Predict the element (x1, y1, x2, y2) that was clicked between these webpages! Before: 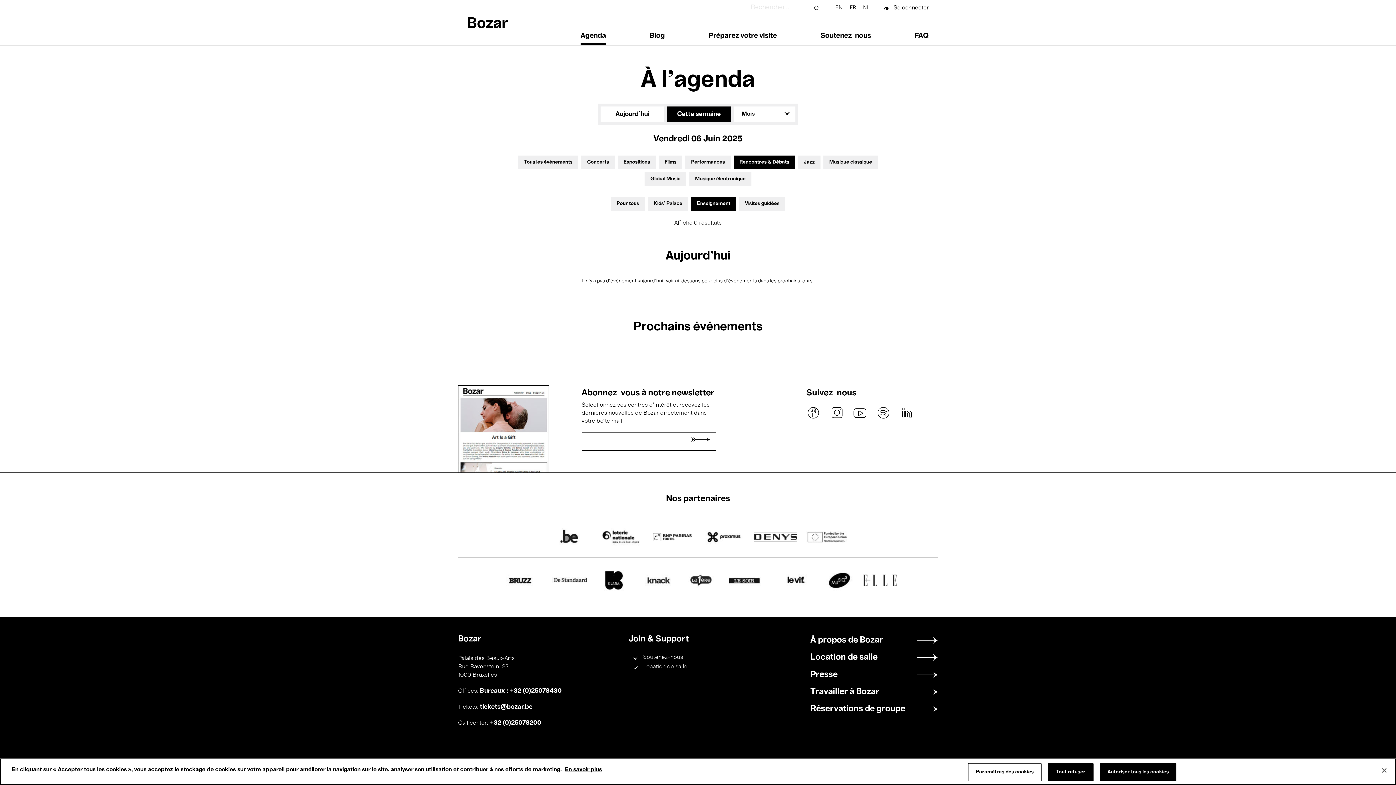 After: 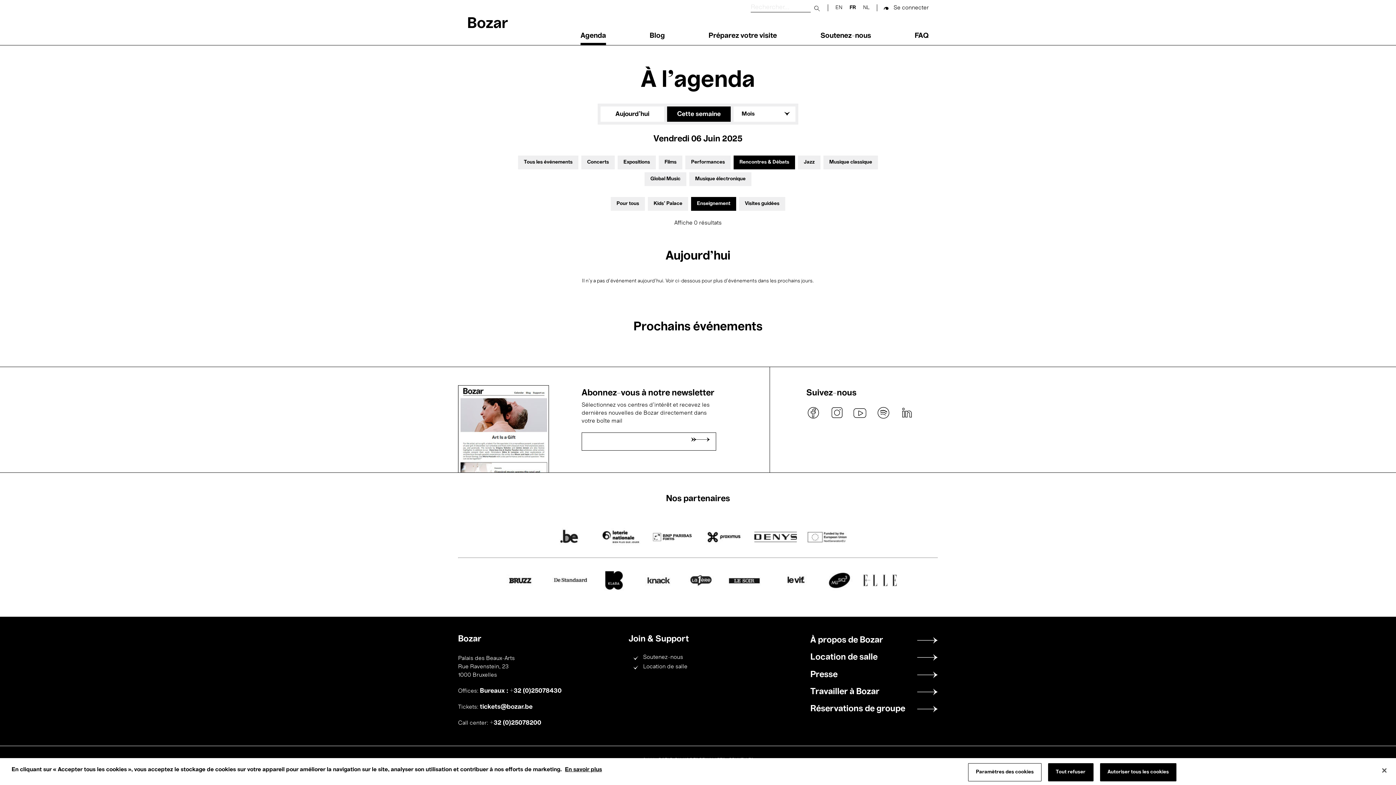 Action: label: linkedin bbox: (899, 405, 914, 420)